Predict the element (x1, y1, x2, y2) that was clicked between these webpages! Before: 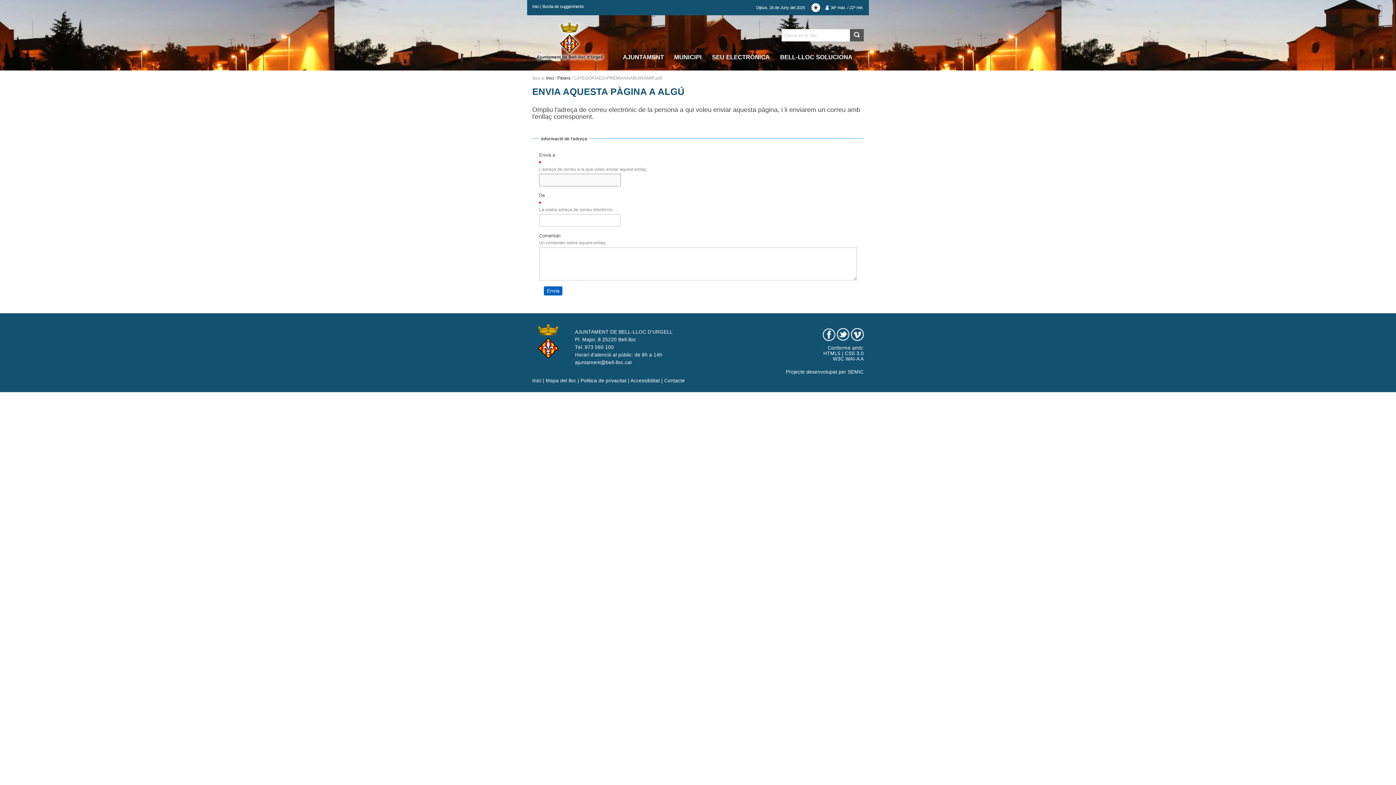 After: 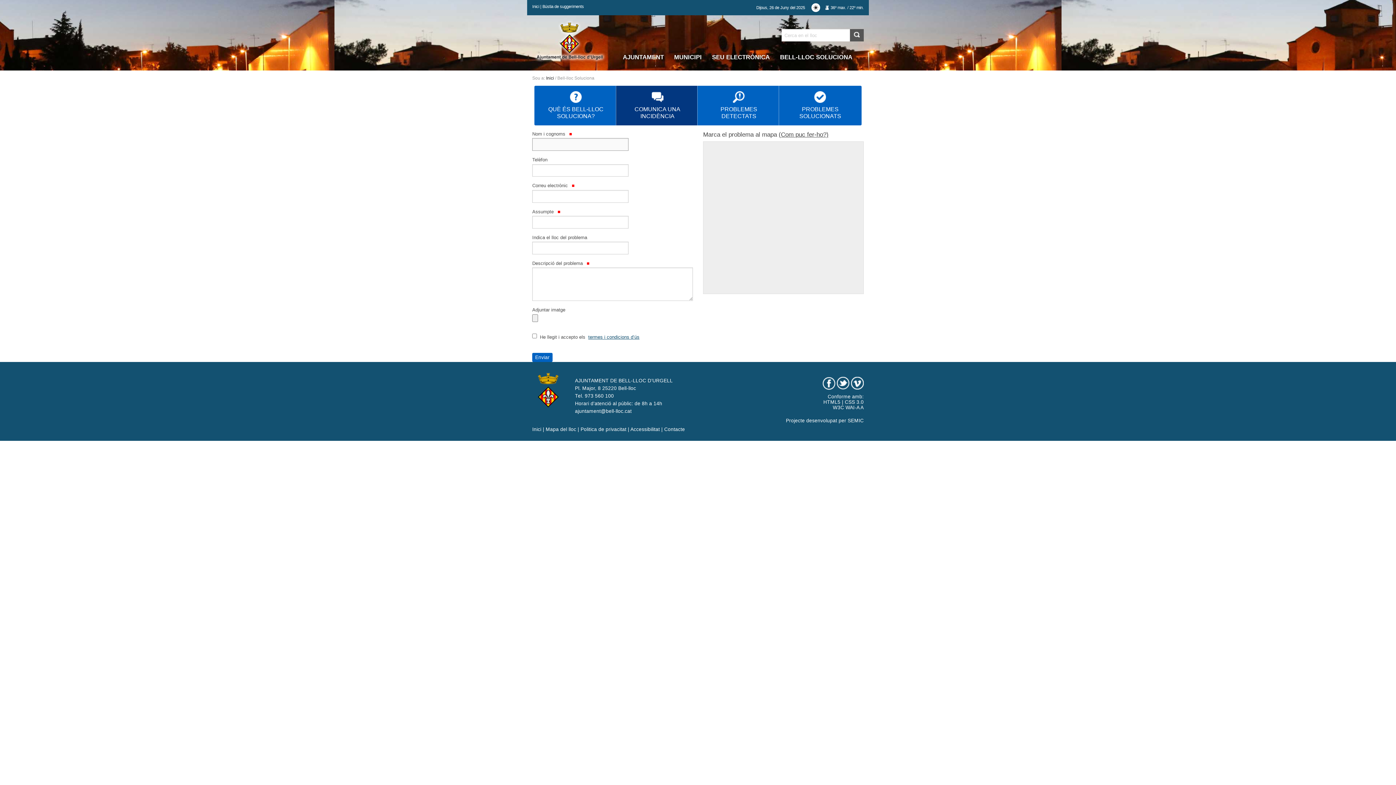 Action: label: BELL-LLOC SOLUCIONA bbox: (775, 49, 857, 65)